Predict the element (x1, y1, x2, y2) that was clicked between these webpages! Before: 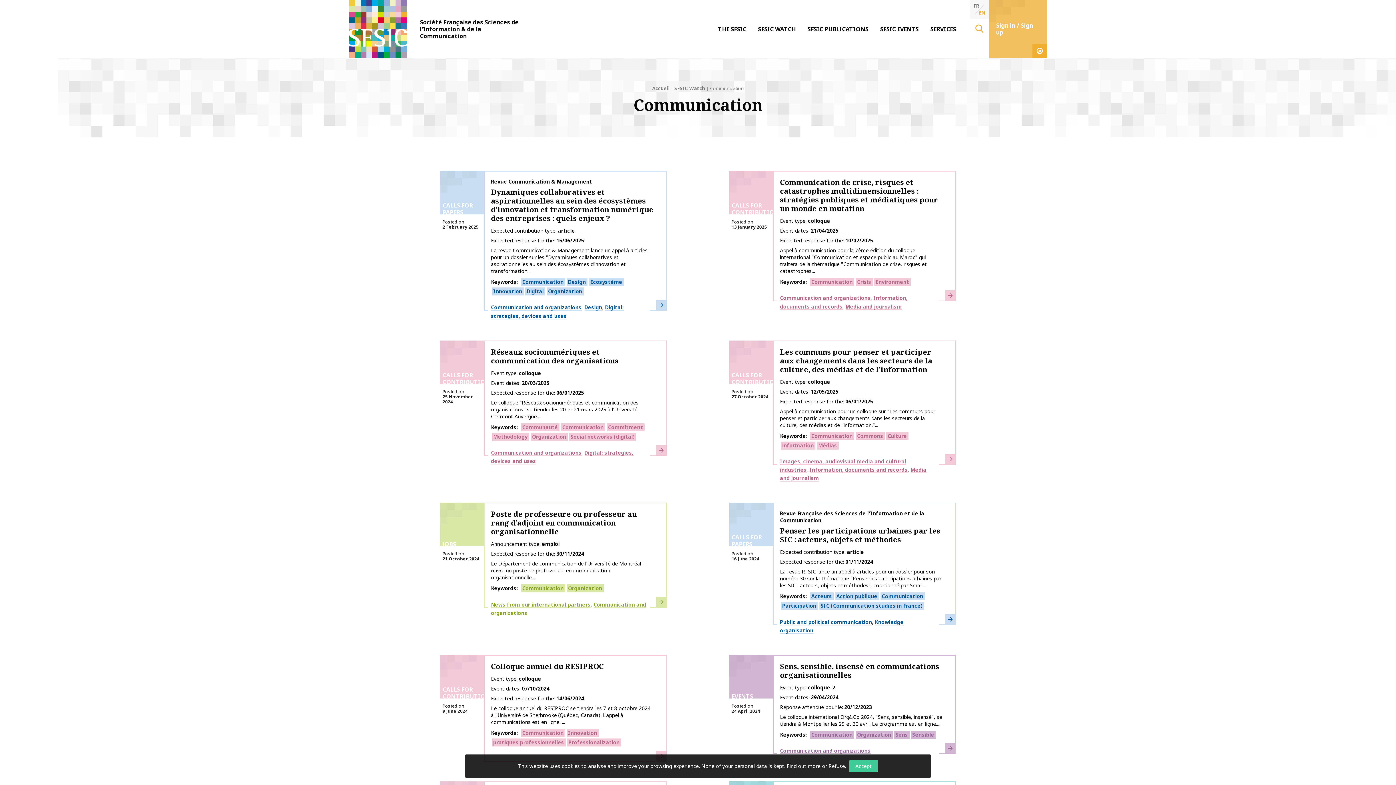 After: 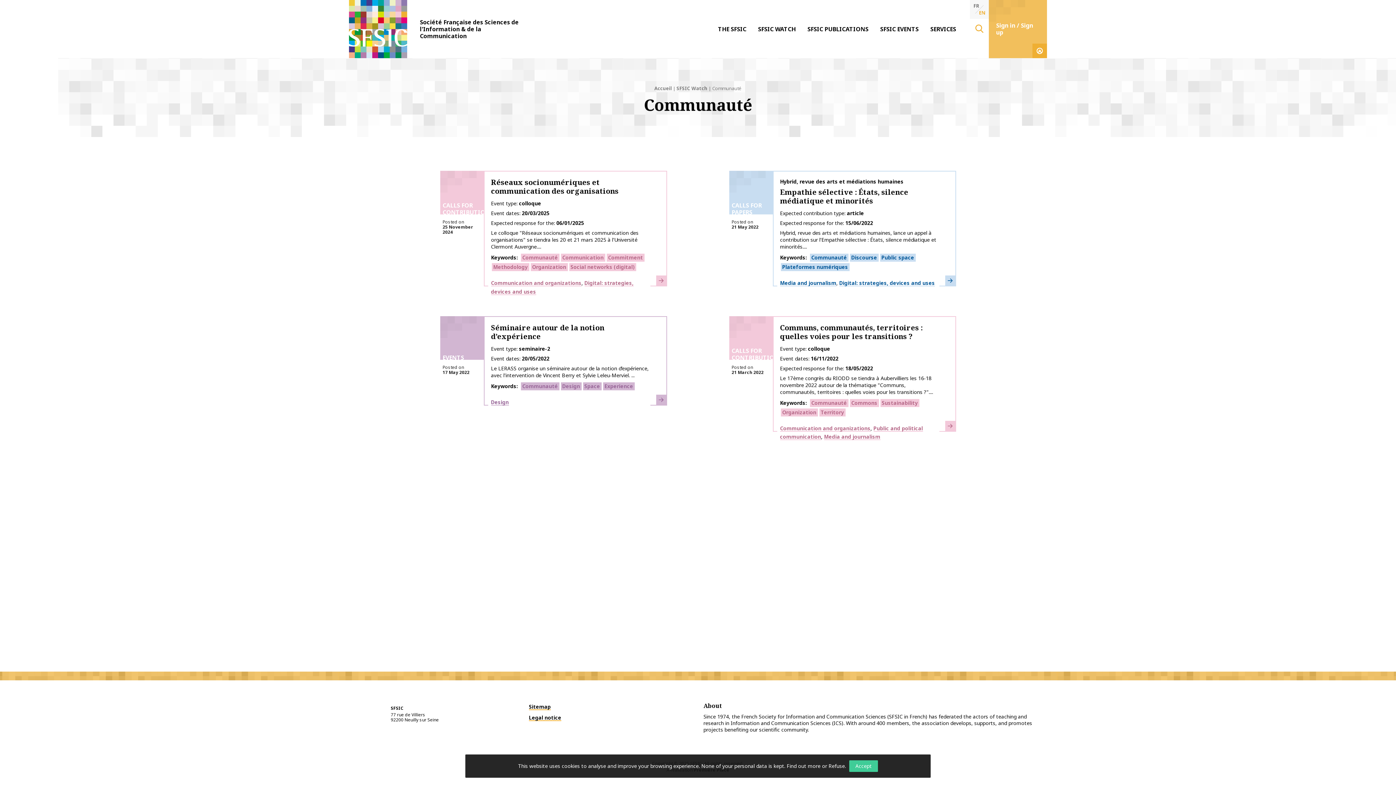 Action: bbox: (520, 423, 559, 431) label: Communauté